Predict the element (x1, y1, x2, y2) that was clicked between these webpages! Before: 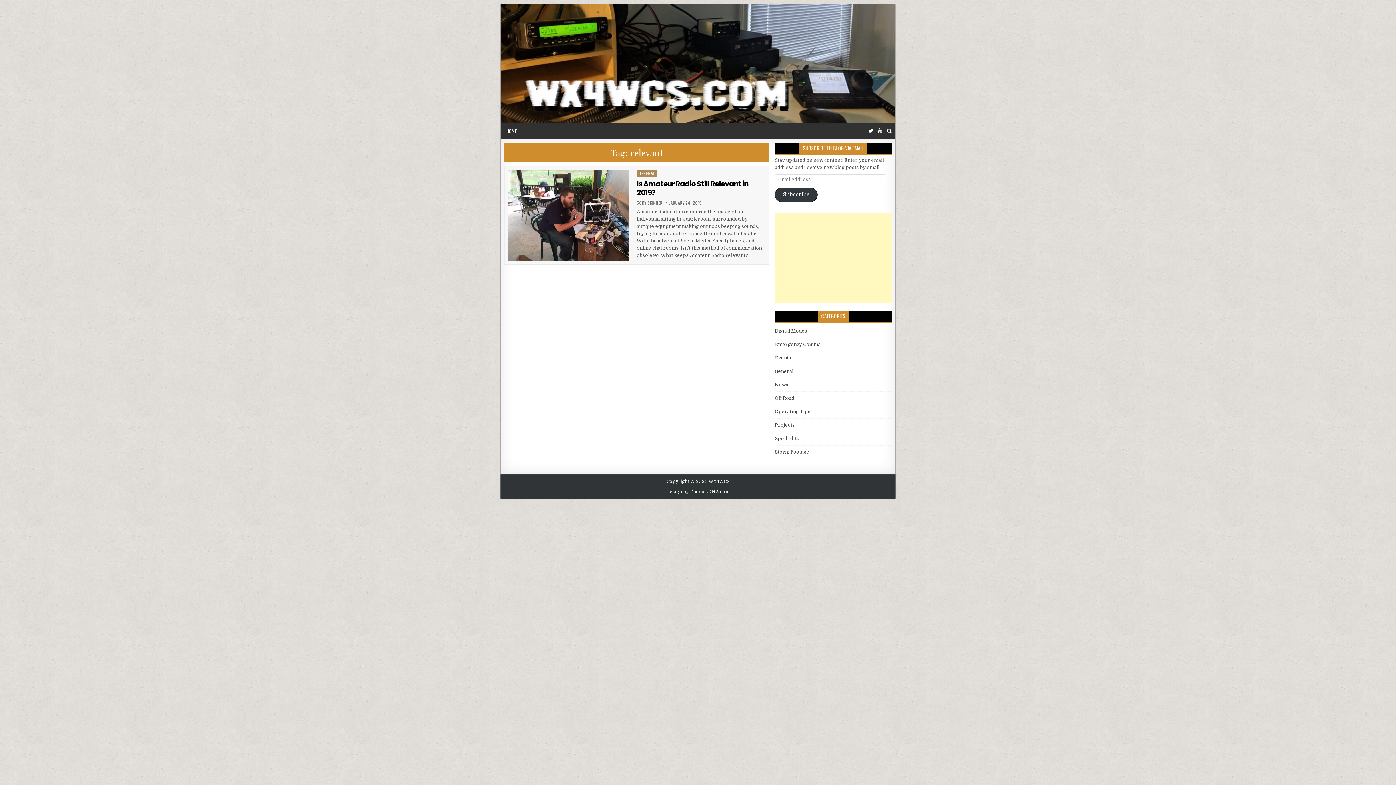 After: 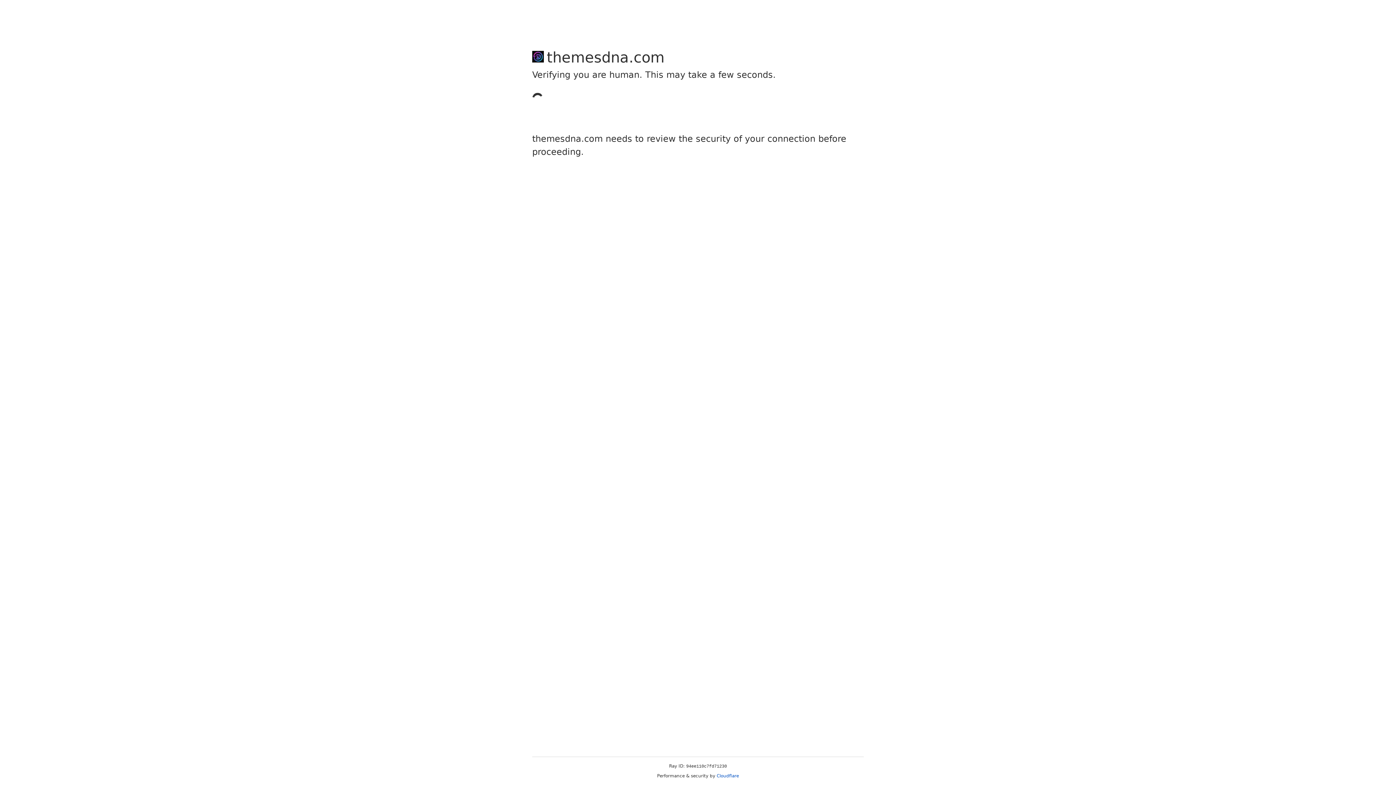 Action: label: Design by ThemesDNA.com bbox: (666, 489, 730, 494)